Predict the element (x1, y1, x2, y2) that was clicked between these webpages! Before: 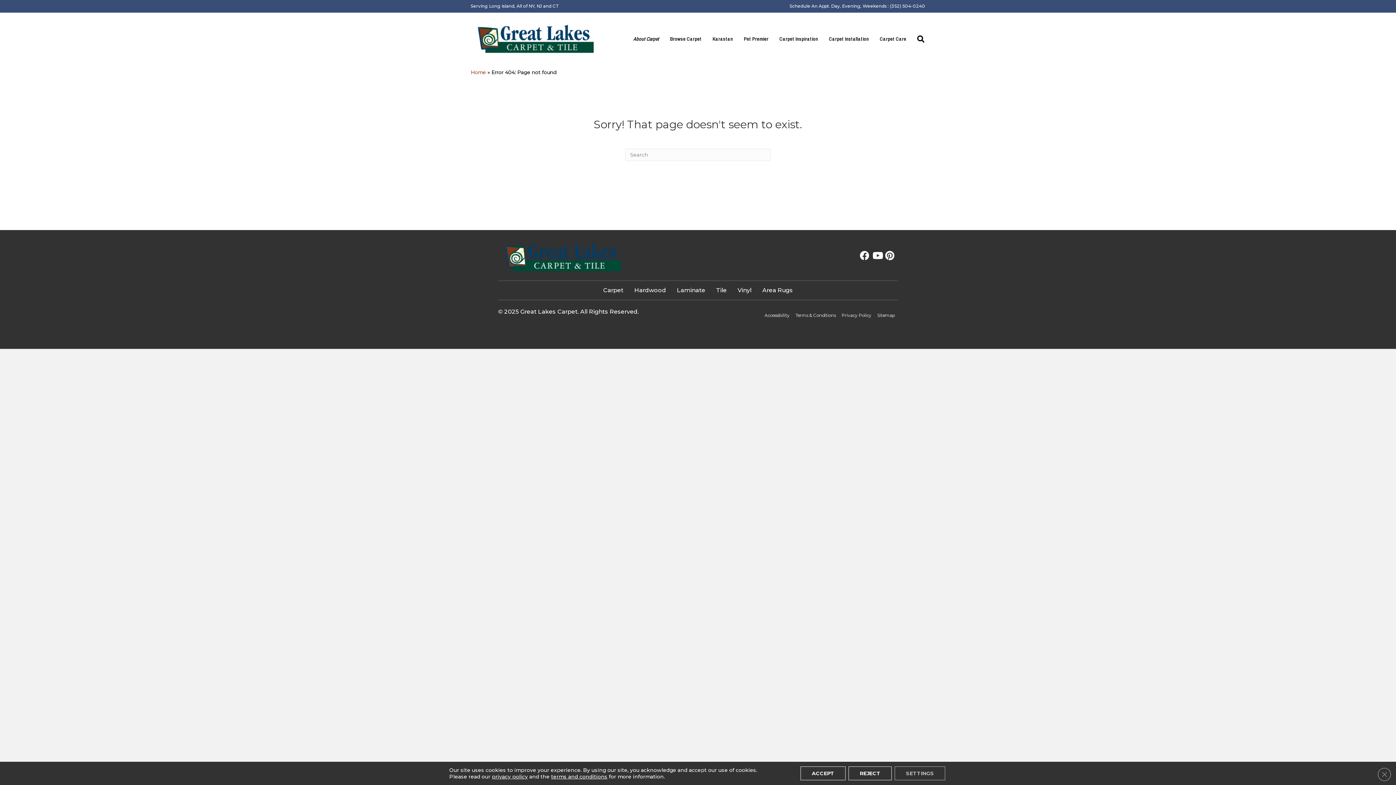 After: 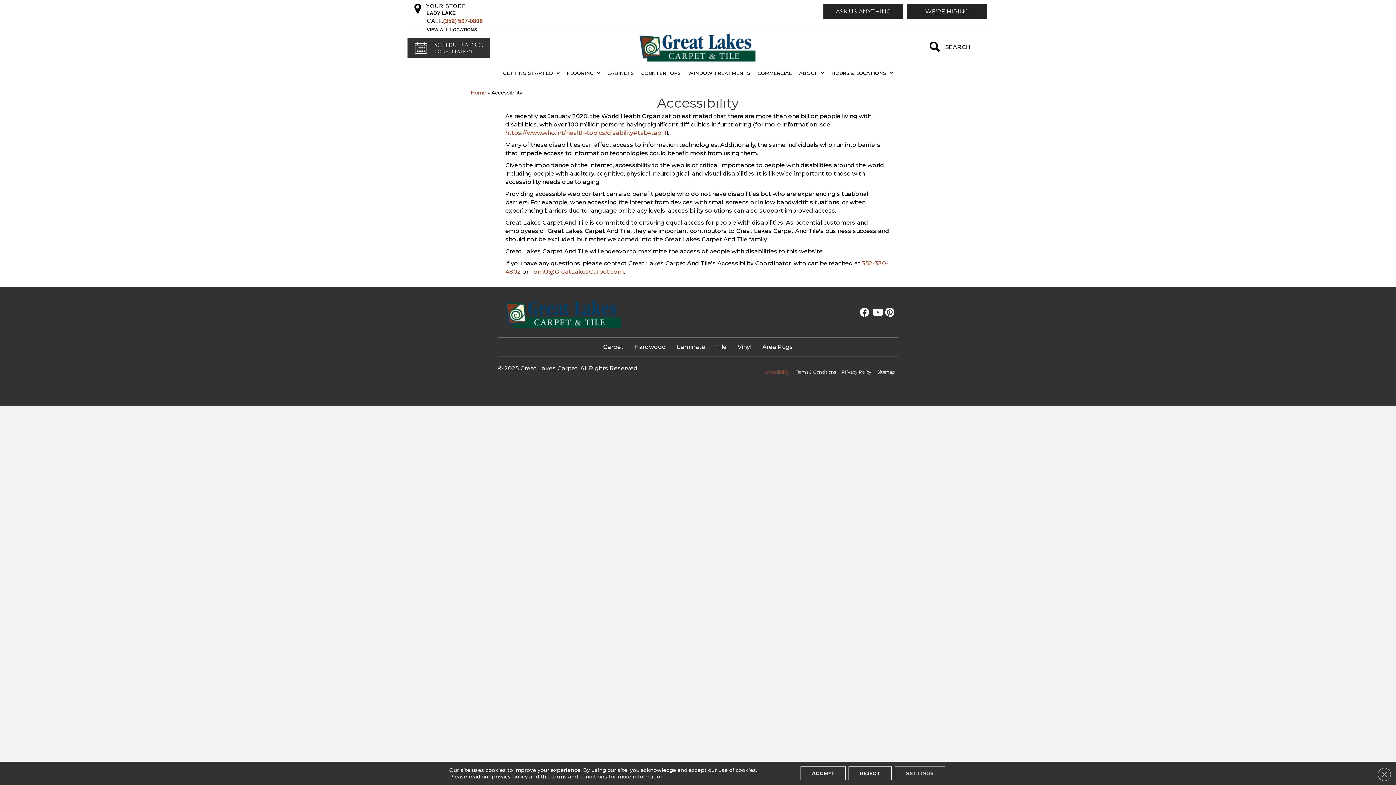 Action: label: Accessibility bbox: (761, 310, 792, 320)